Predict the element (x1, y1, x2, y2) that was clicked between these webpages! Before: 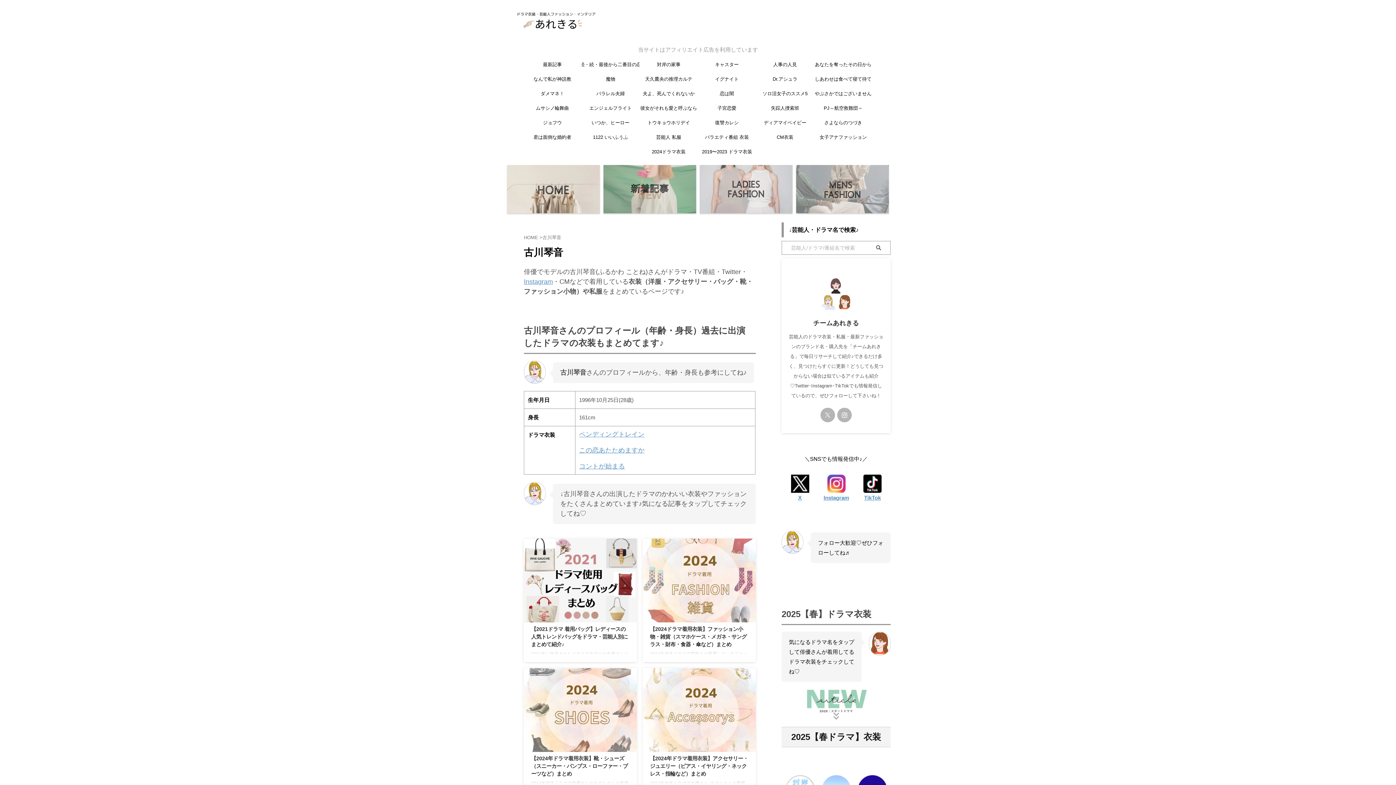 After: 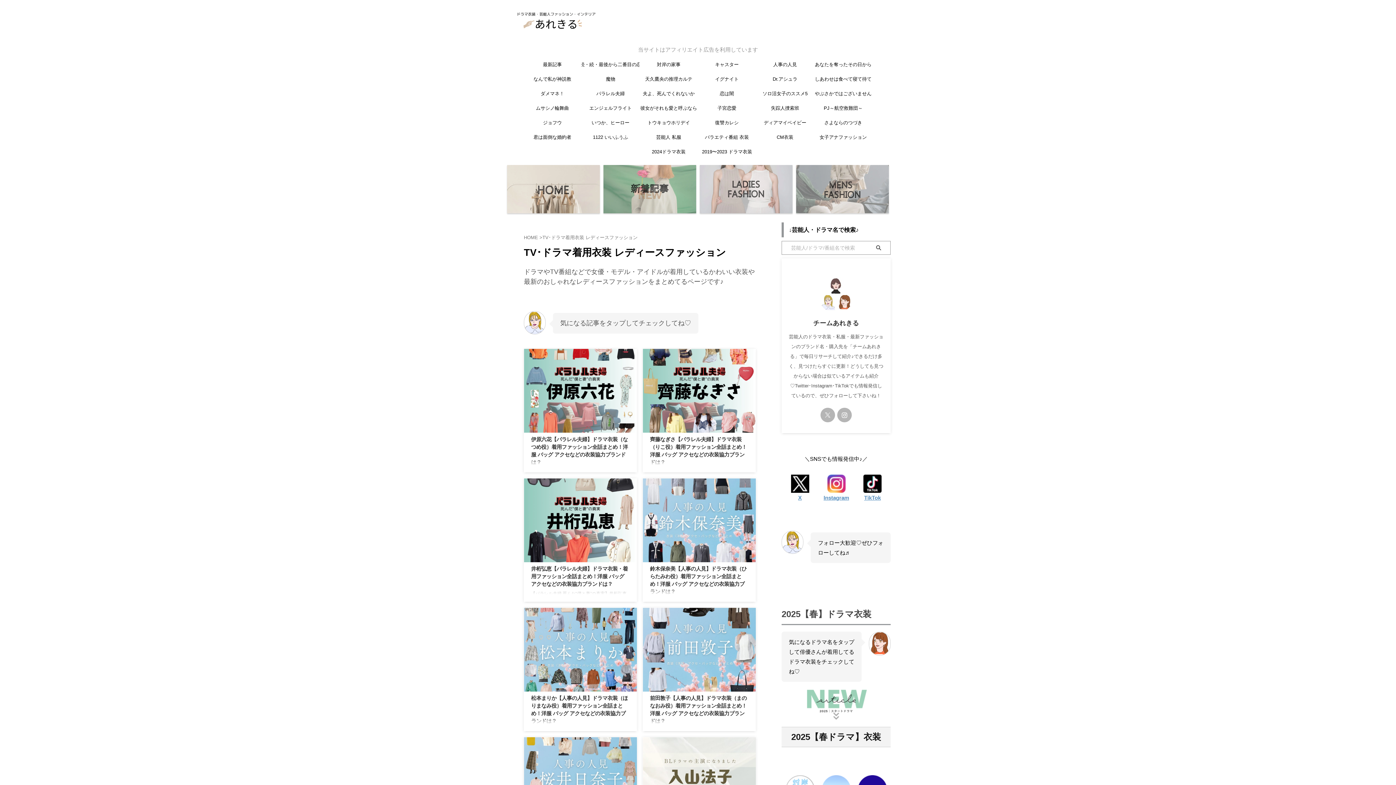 Action: bbox: (700, 165, 792, 213)